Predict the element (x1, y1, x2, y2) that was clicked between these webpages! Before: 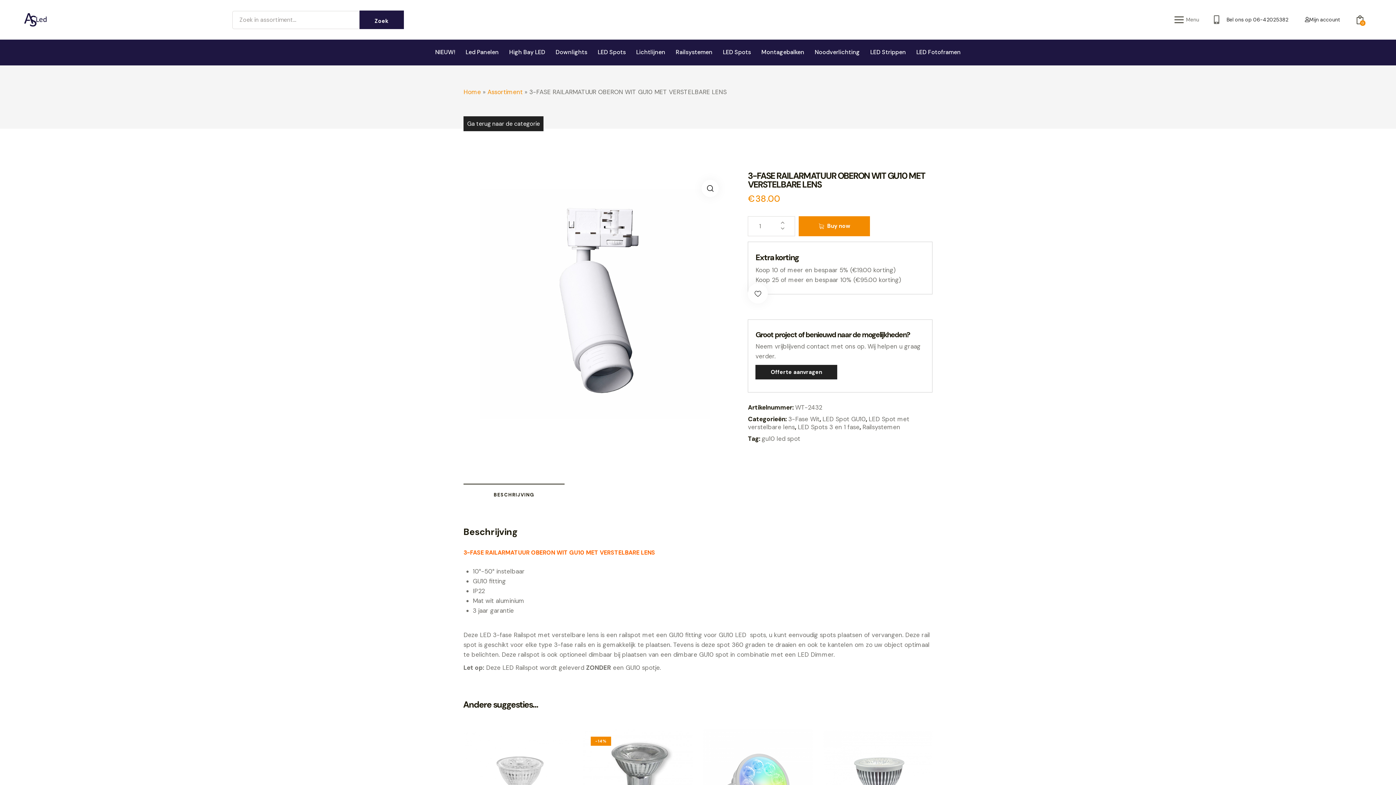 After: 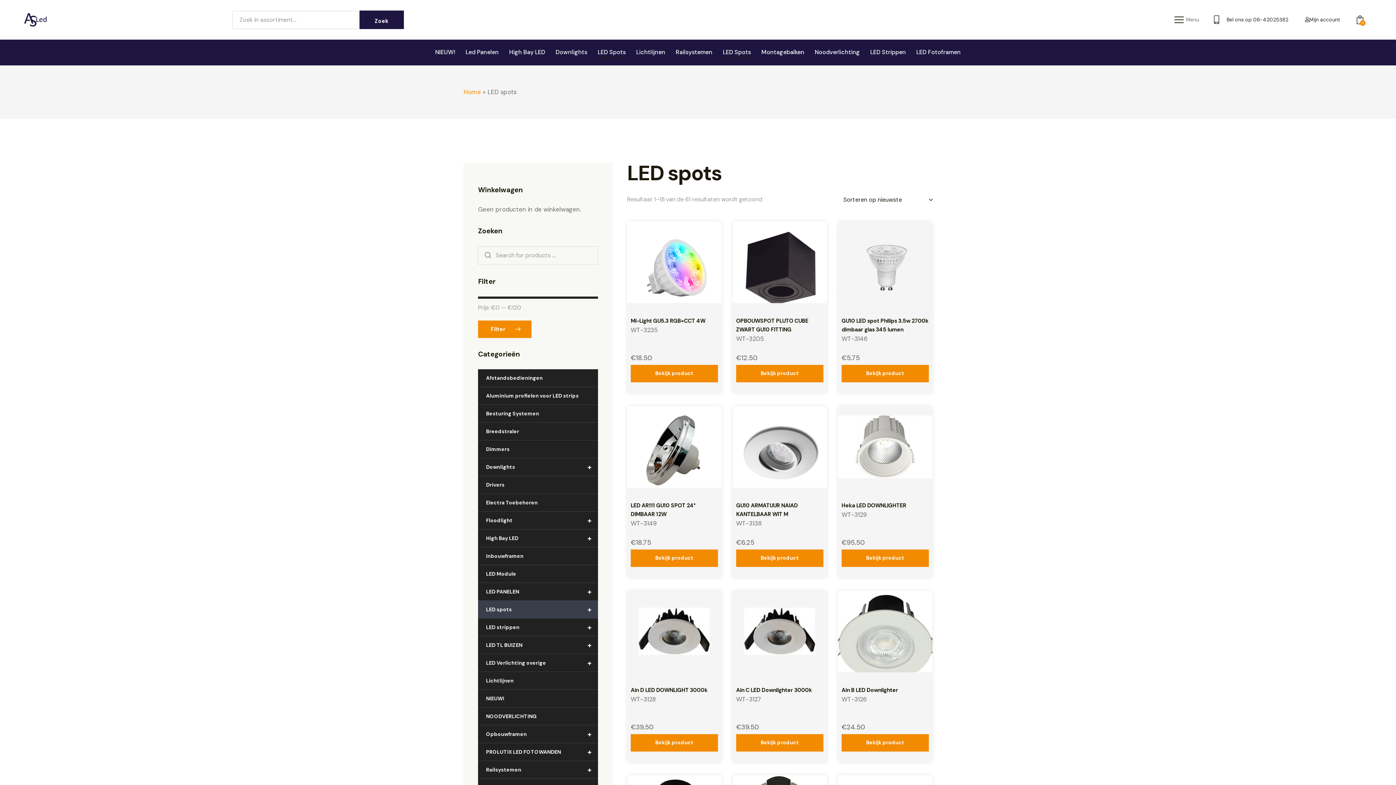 Action: bbox: (592, 42, 631, 62) label: LED Spots